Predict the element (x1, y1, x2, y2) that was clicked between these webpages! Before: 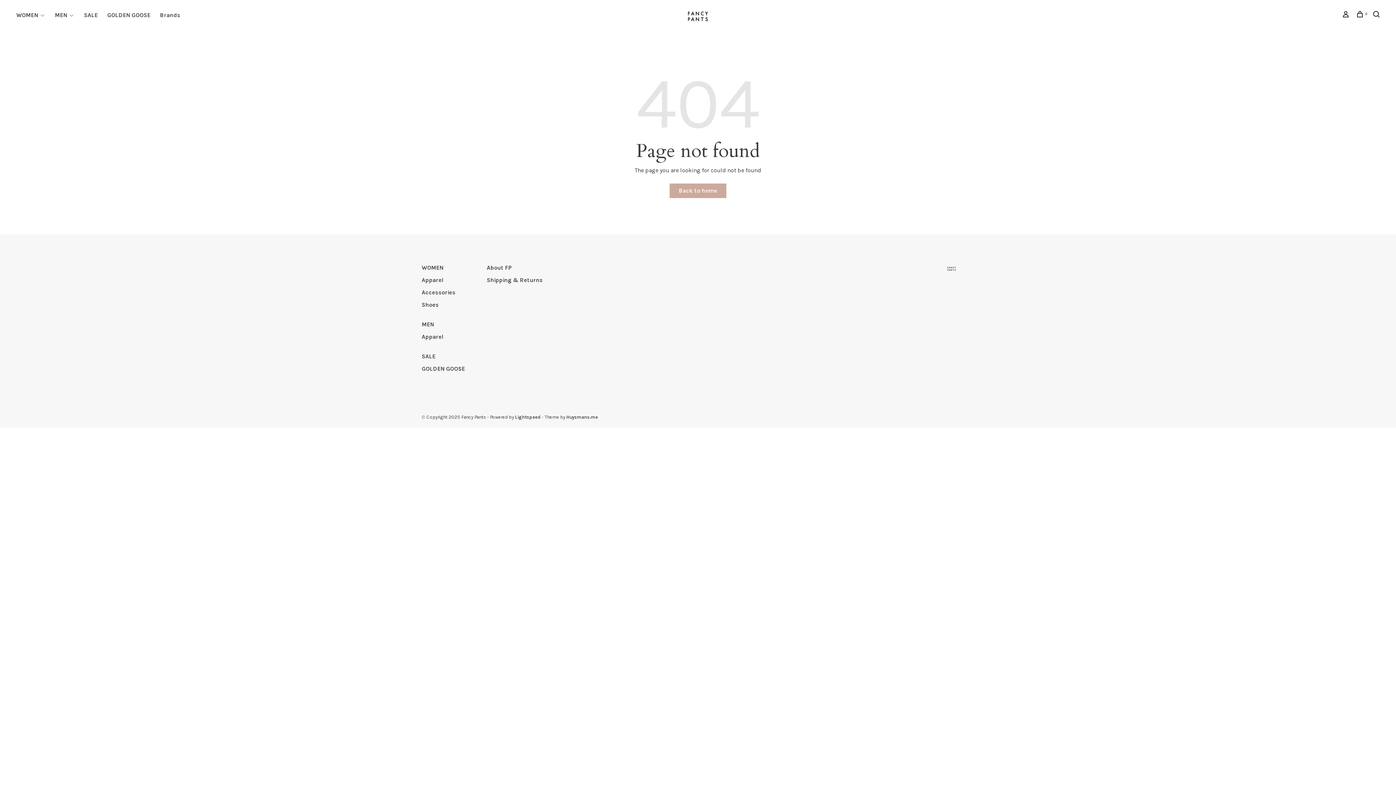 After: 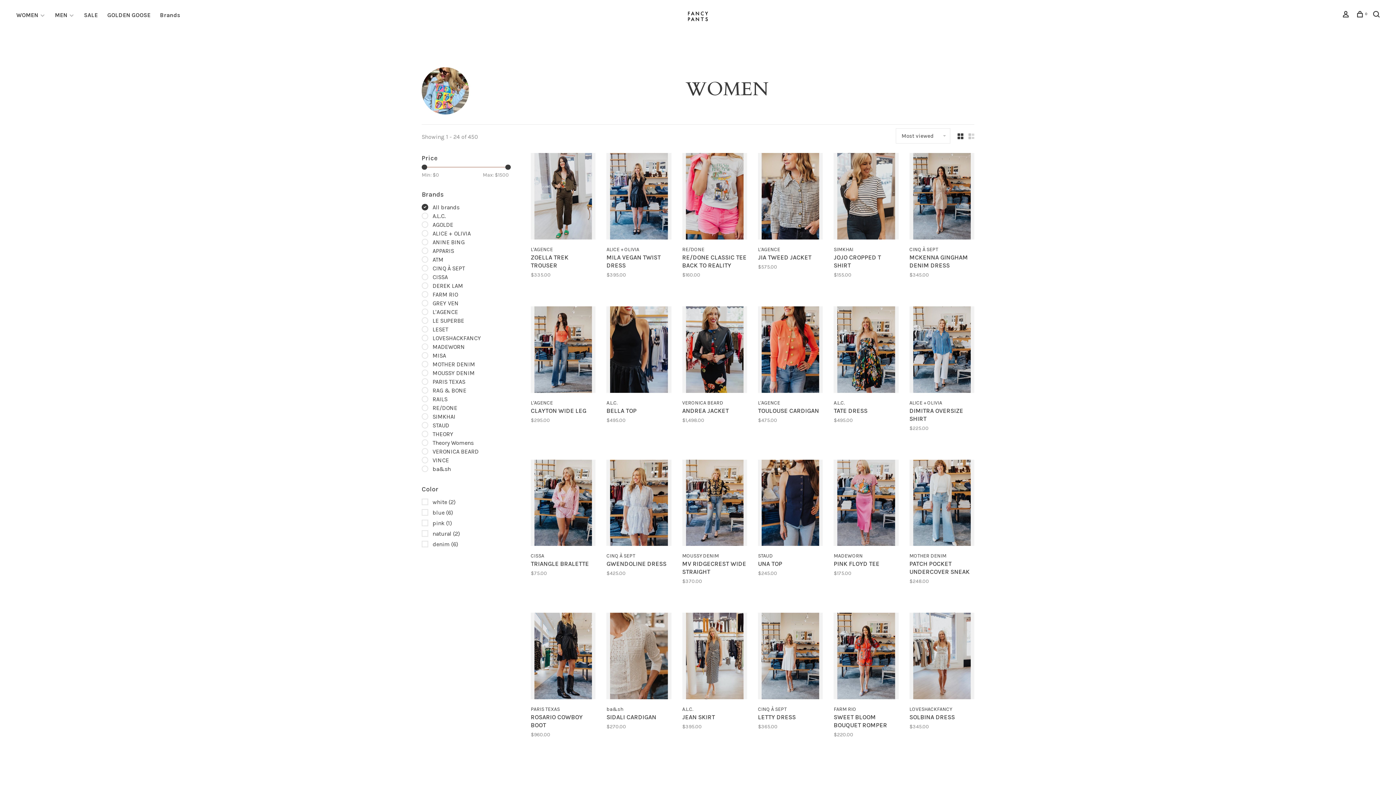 Action: label: WOMEN bbox: (421, 264, 443, 271)